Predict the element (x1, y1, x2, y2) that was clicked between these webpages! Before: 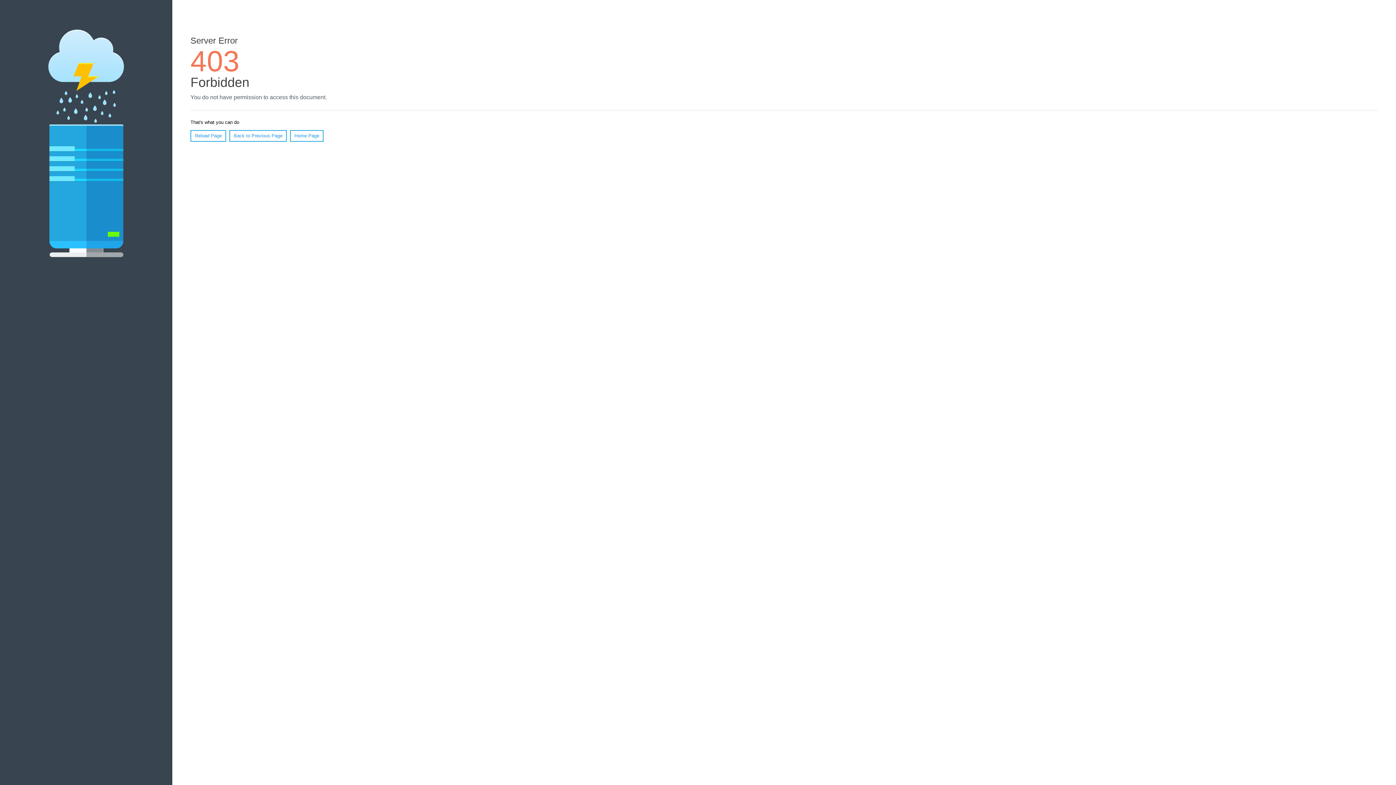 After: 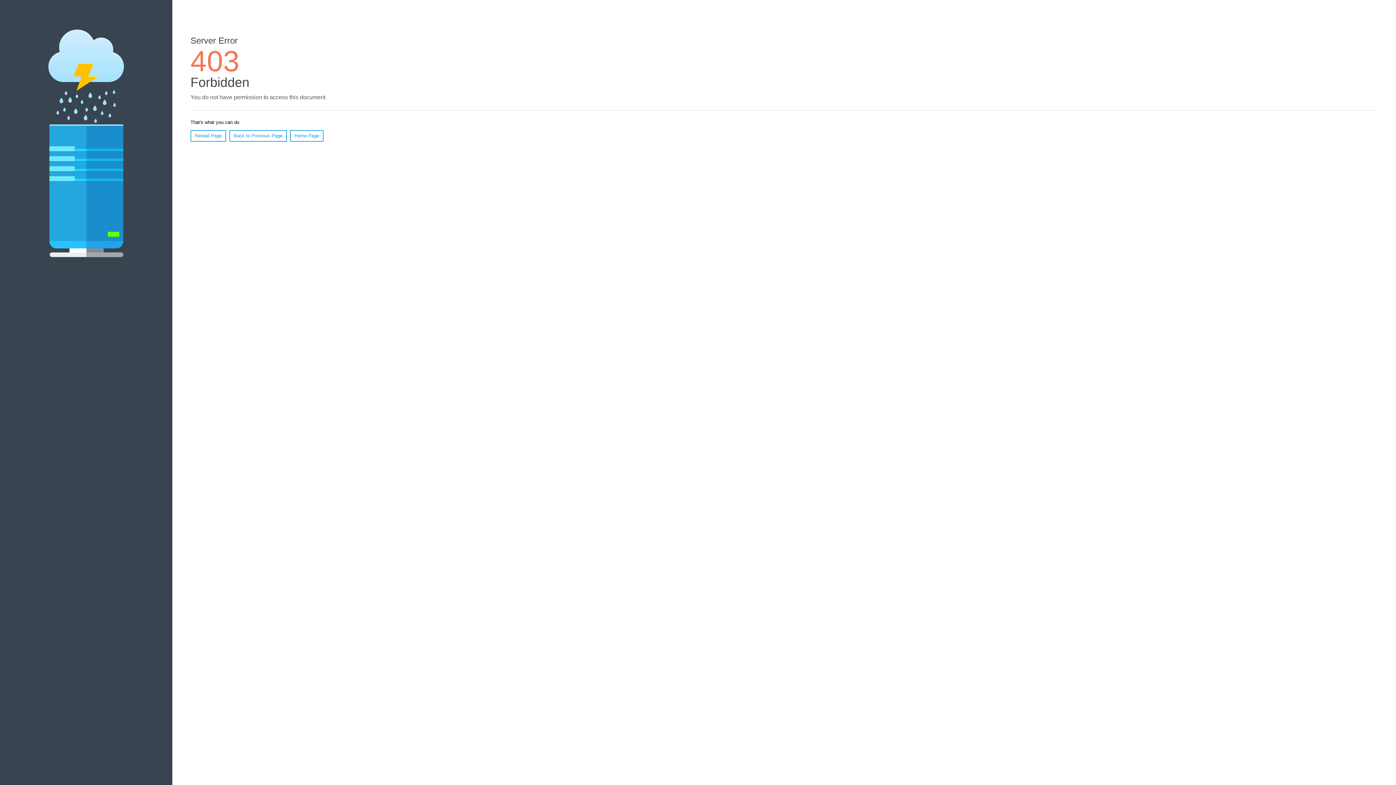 Action: bbox: (290, 130, 323, 141) label: Home Page